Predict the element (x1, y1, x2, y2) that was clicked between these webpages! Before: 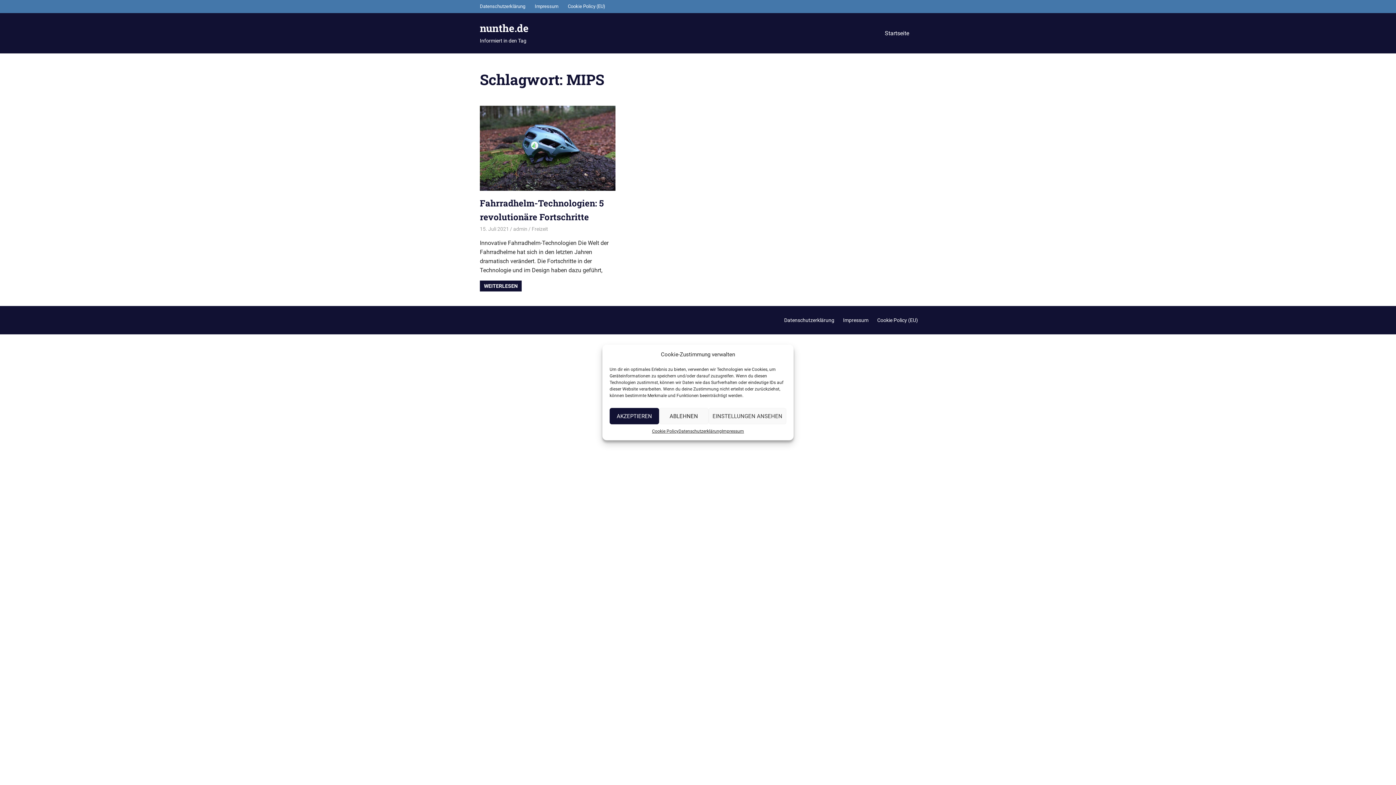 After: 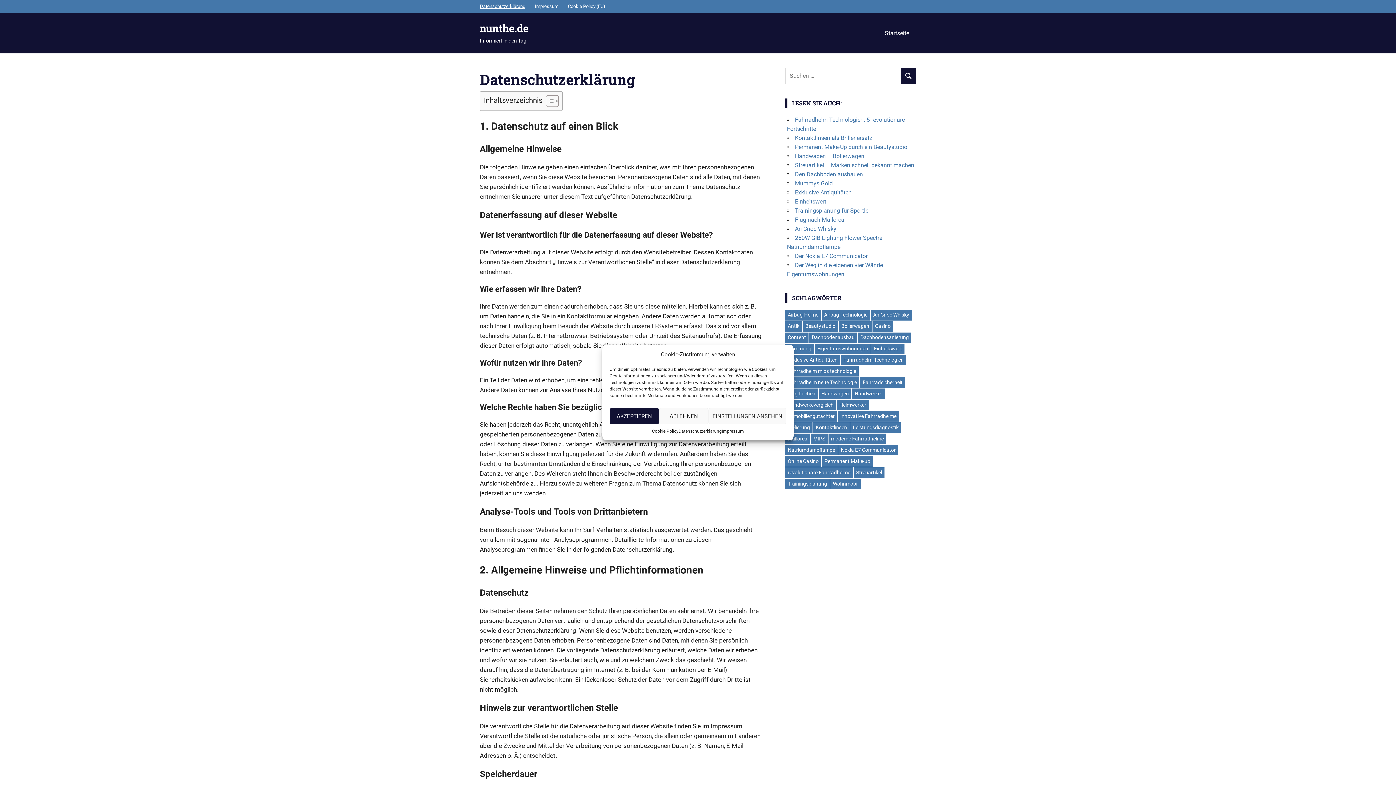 Action: label: Datenschutzerklärung bbox: (784, 313, 834, 327)